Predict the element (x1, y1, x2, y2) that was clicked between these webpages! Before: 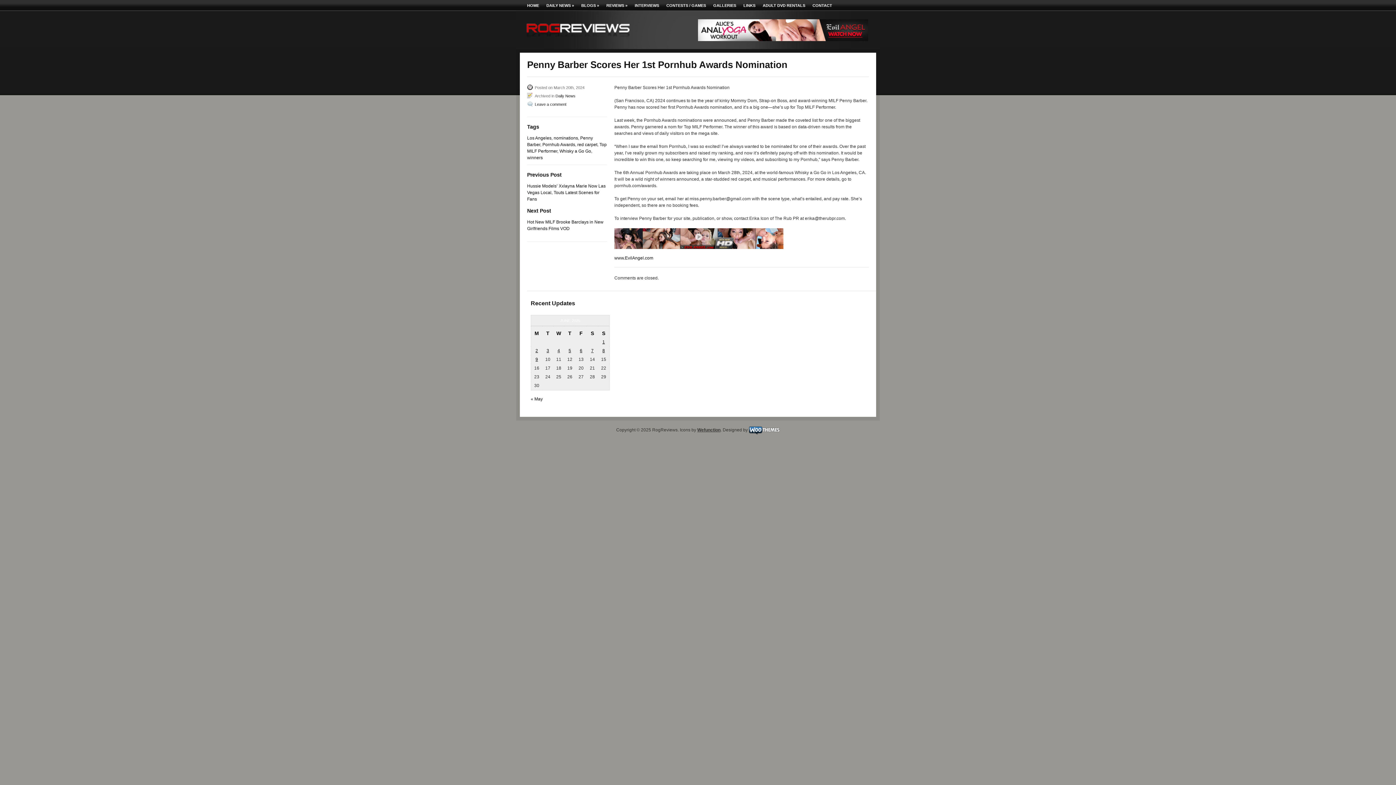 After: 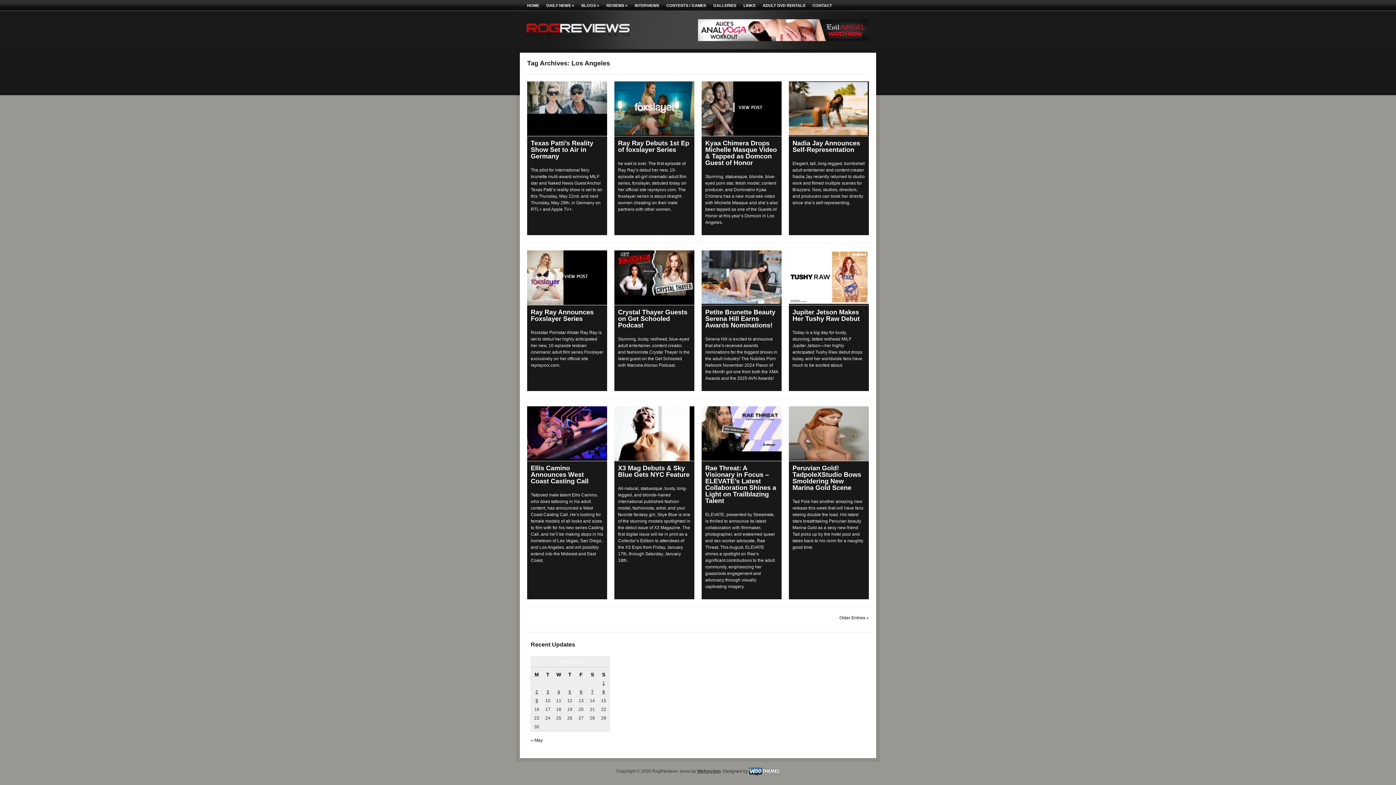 Action: bbox: (527, 135, 551, 140) label: Los Angeles